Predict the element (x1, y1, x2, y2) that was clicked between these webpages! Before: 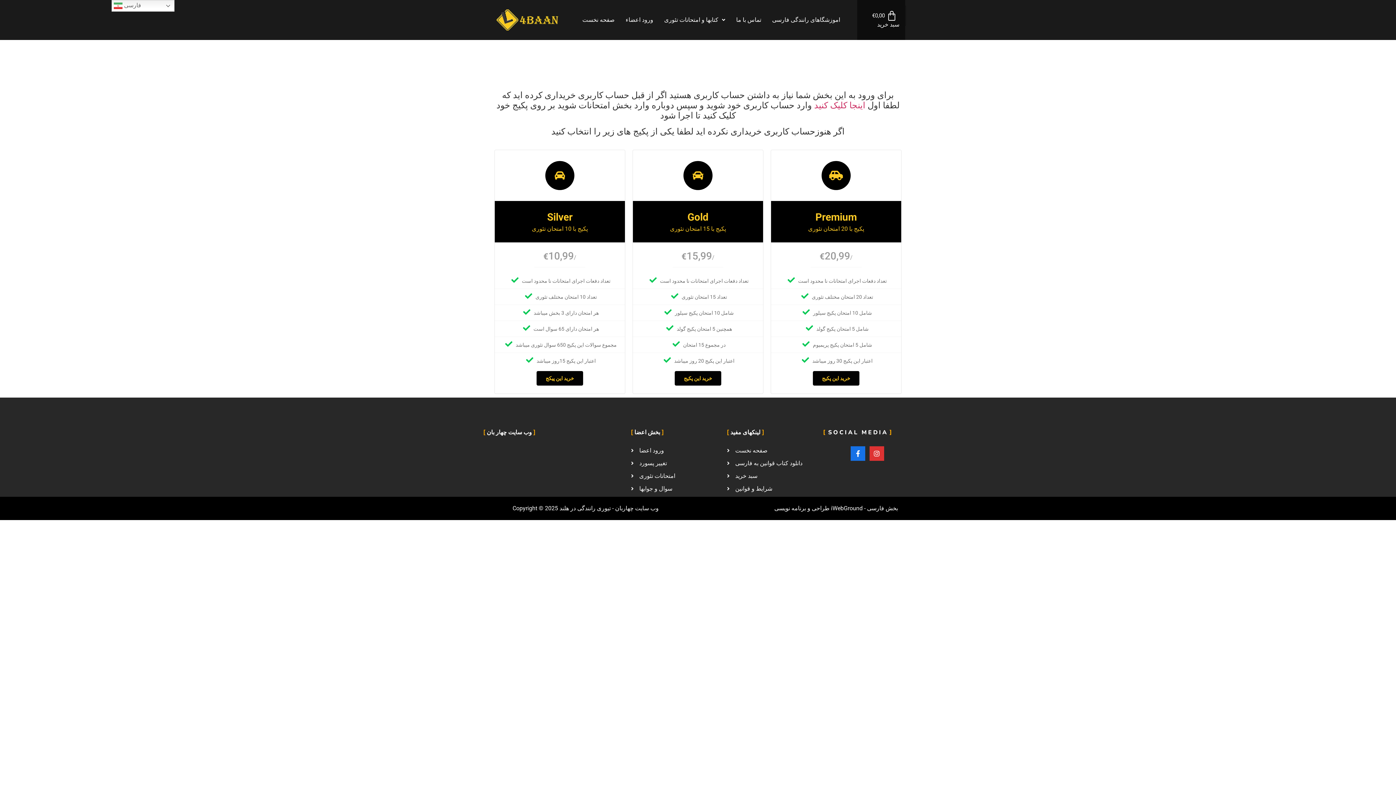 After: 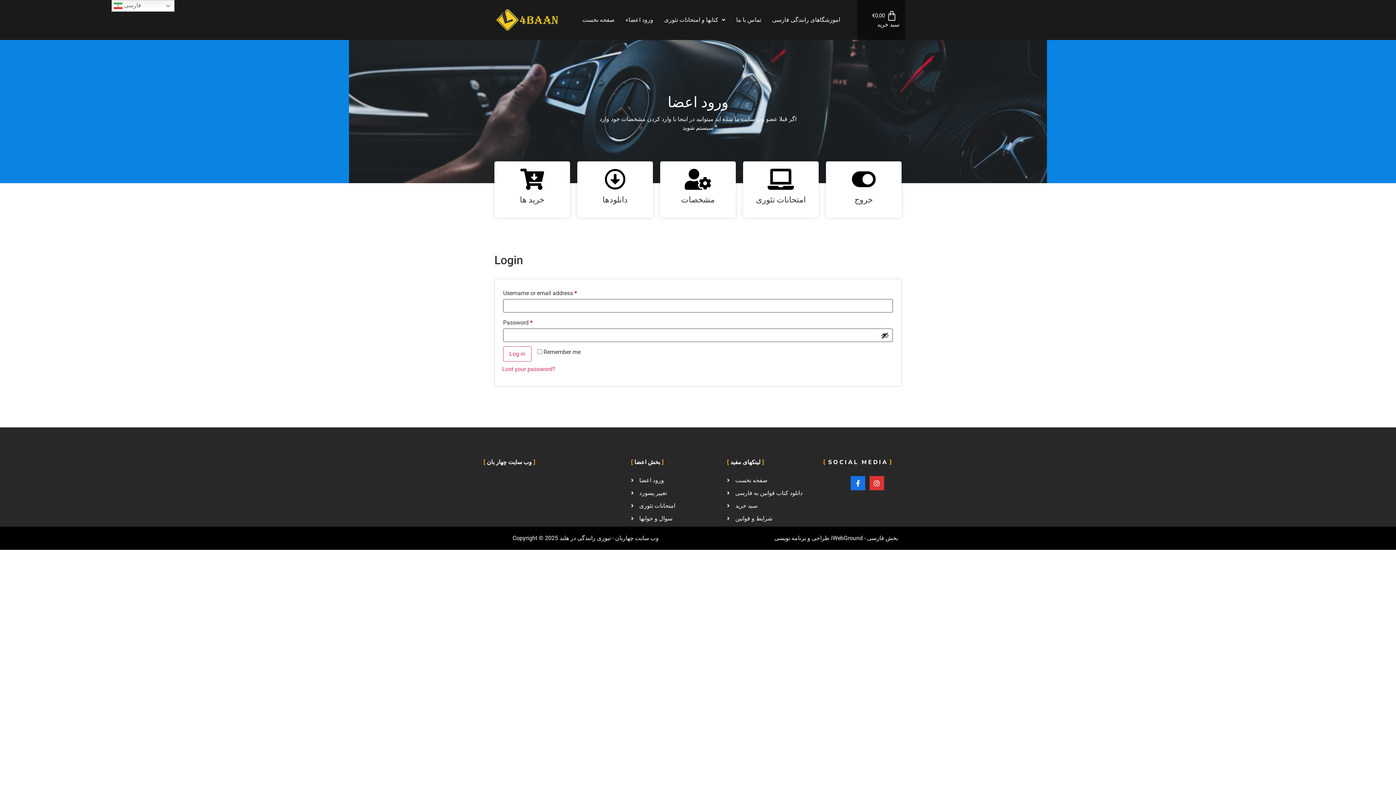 Action: label: ورود اعضاء bbox: (620, 11, 658, 28)